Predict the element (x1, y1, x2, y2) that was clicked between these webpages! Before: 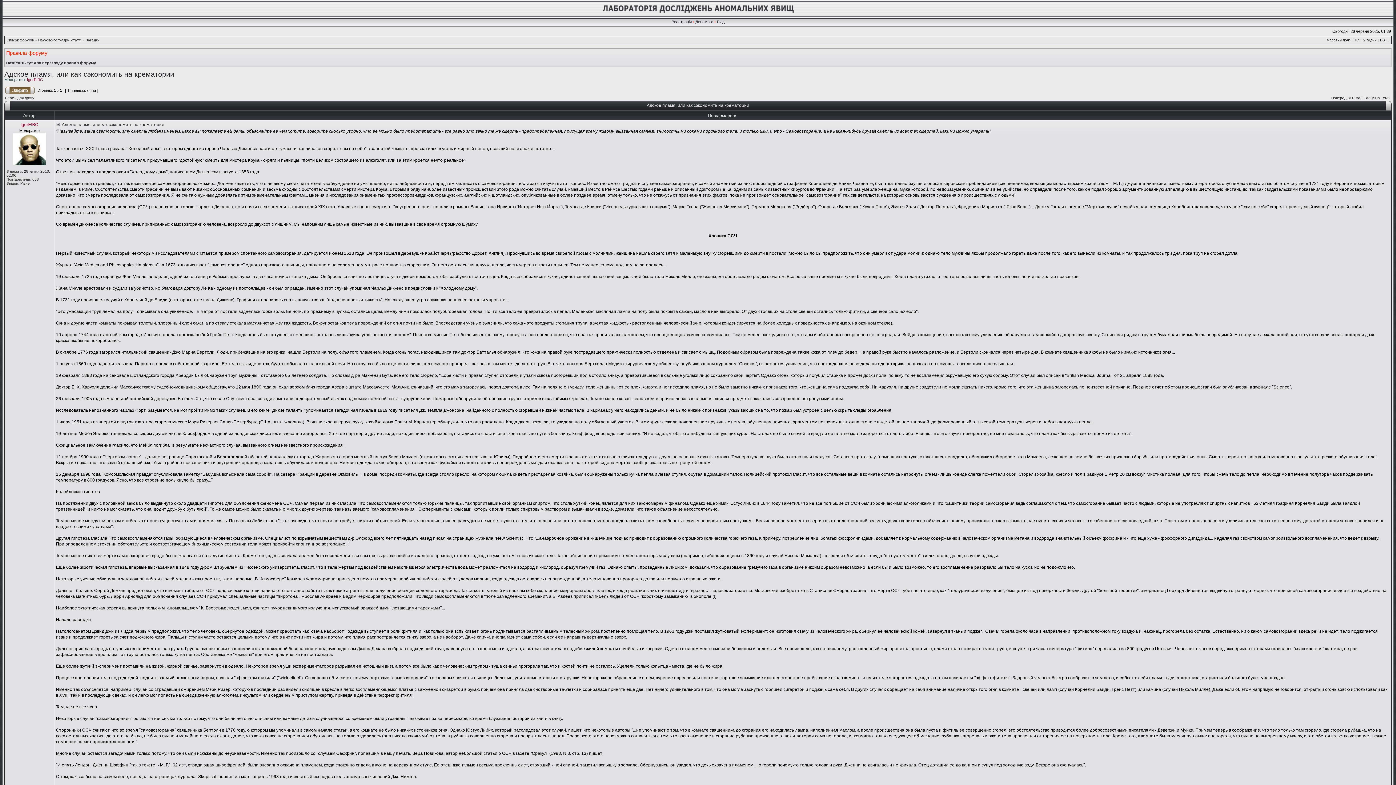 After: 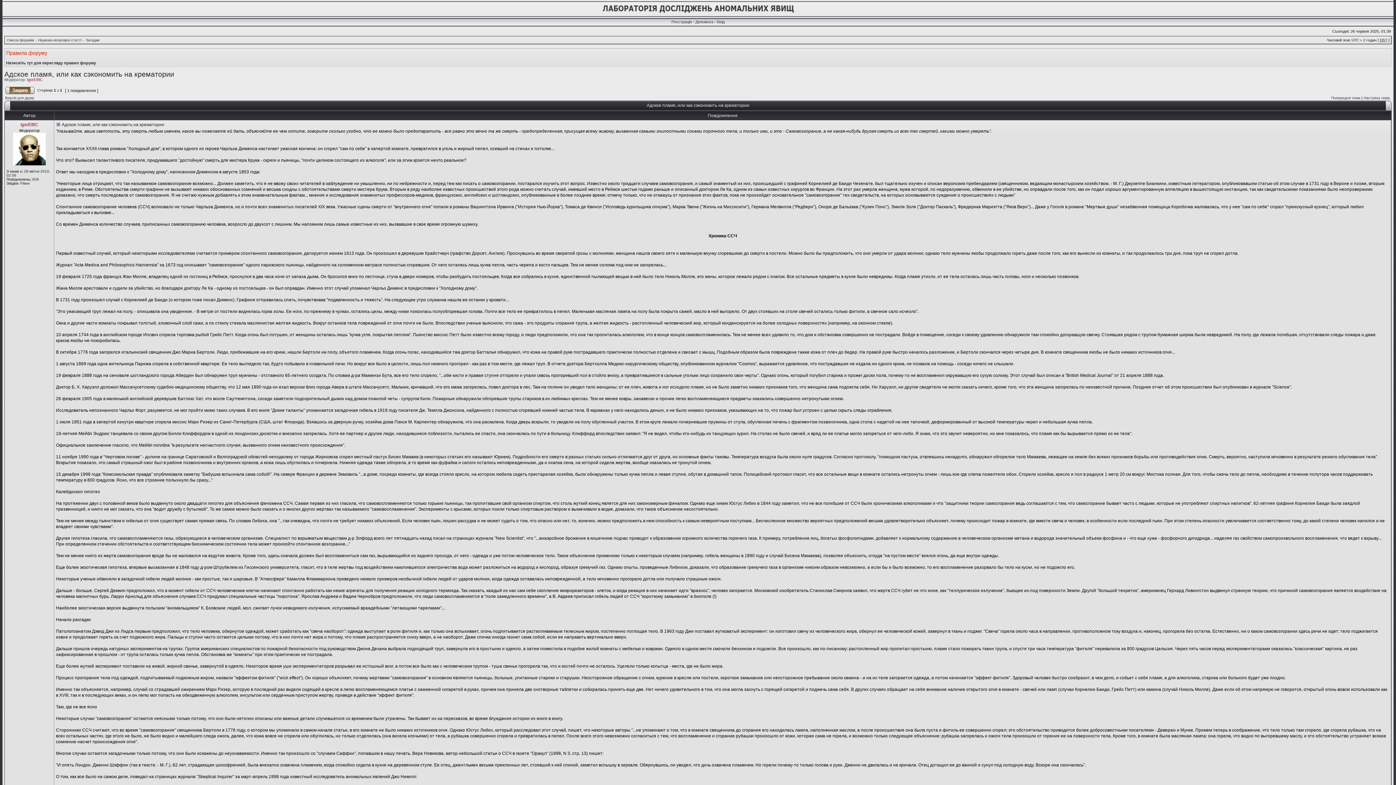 Action: label: Адское пламя, или как сэкономить на крематории bbox: (4, 70, 174, 78)